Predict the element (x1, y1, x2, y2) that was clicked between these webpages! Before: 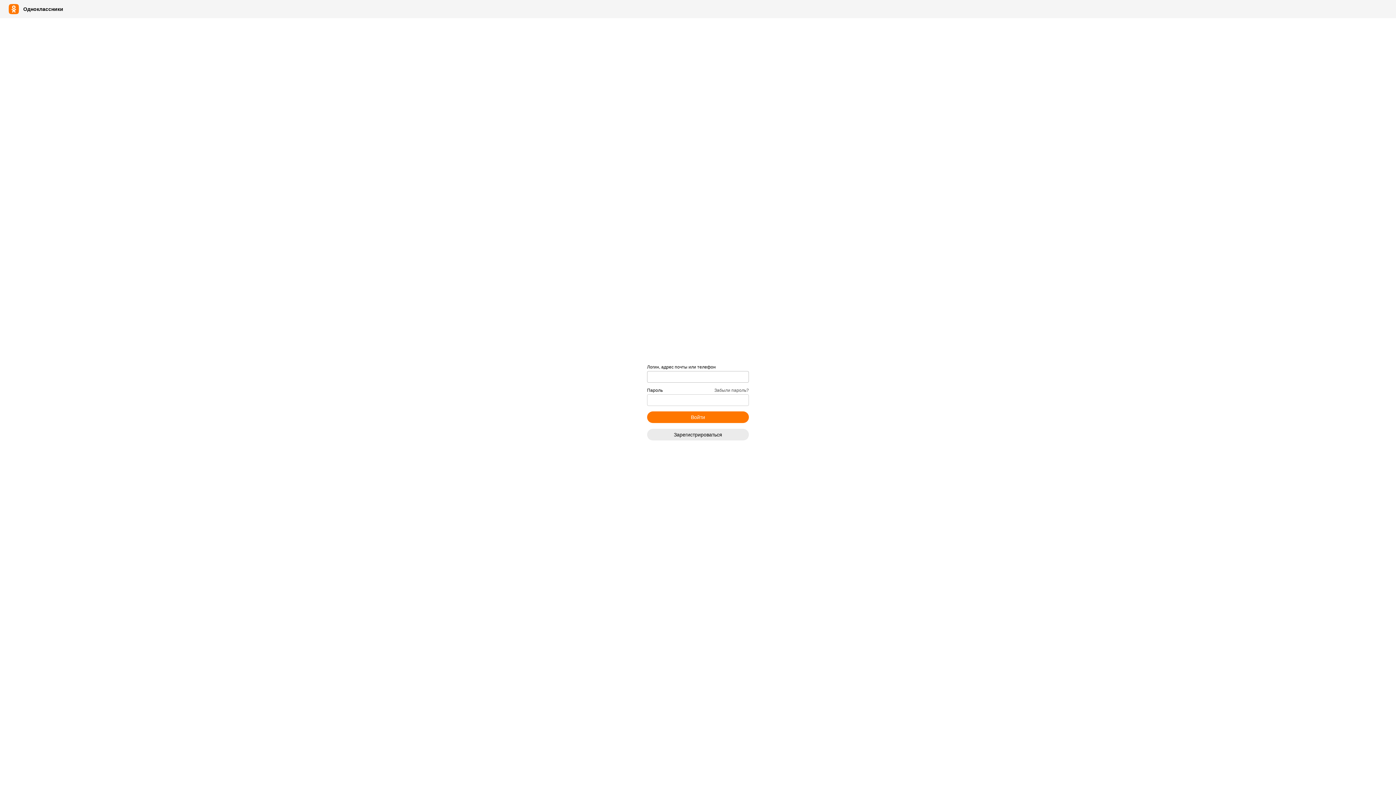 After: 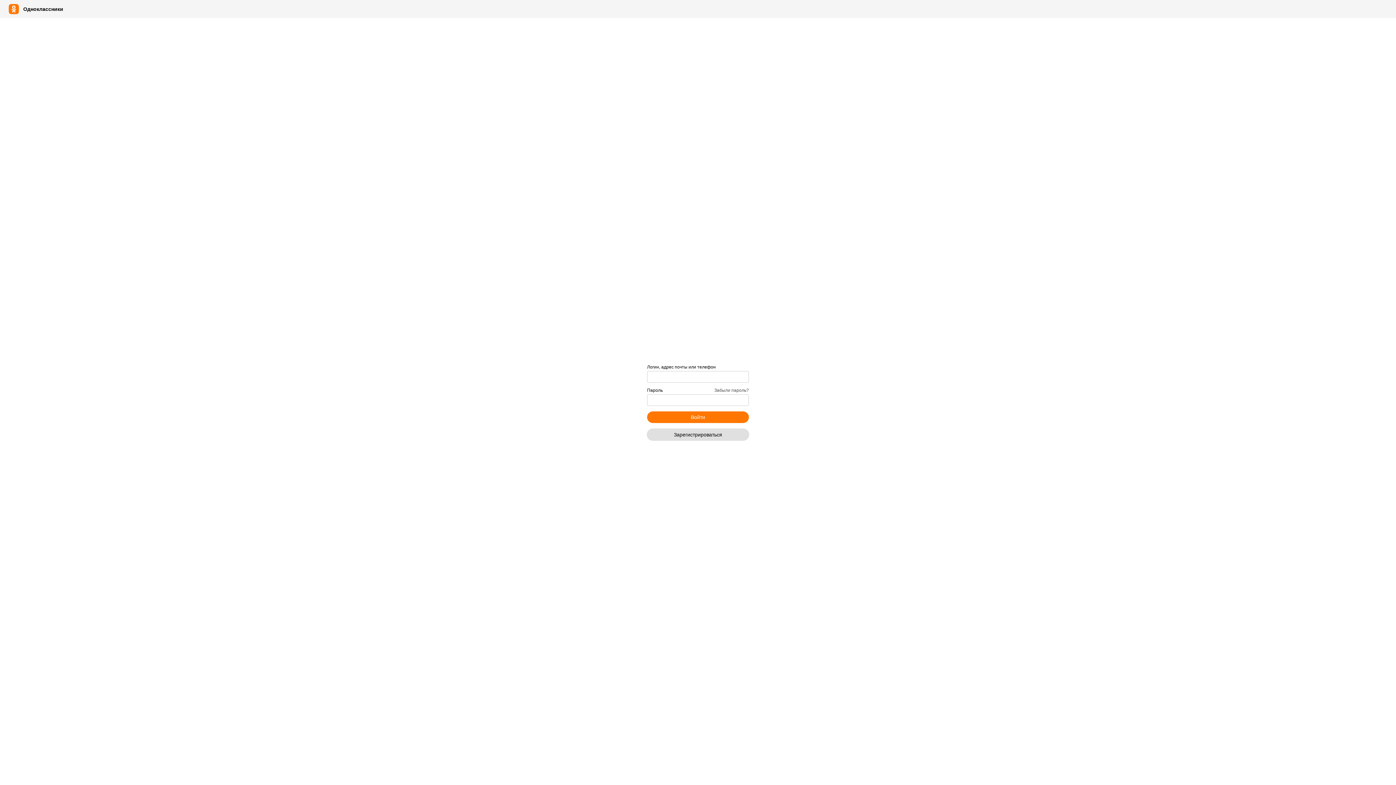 Action: label: Зарегистрироваться bbox: (647, 428, 749, 440)